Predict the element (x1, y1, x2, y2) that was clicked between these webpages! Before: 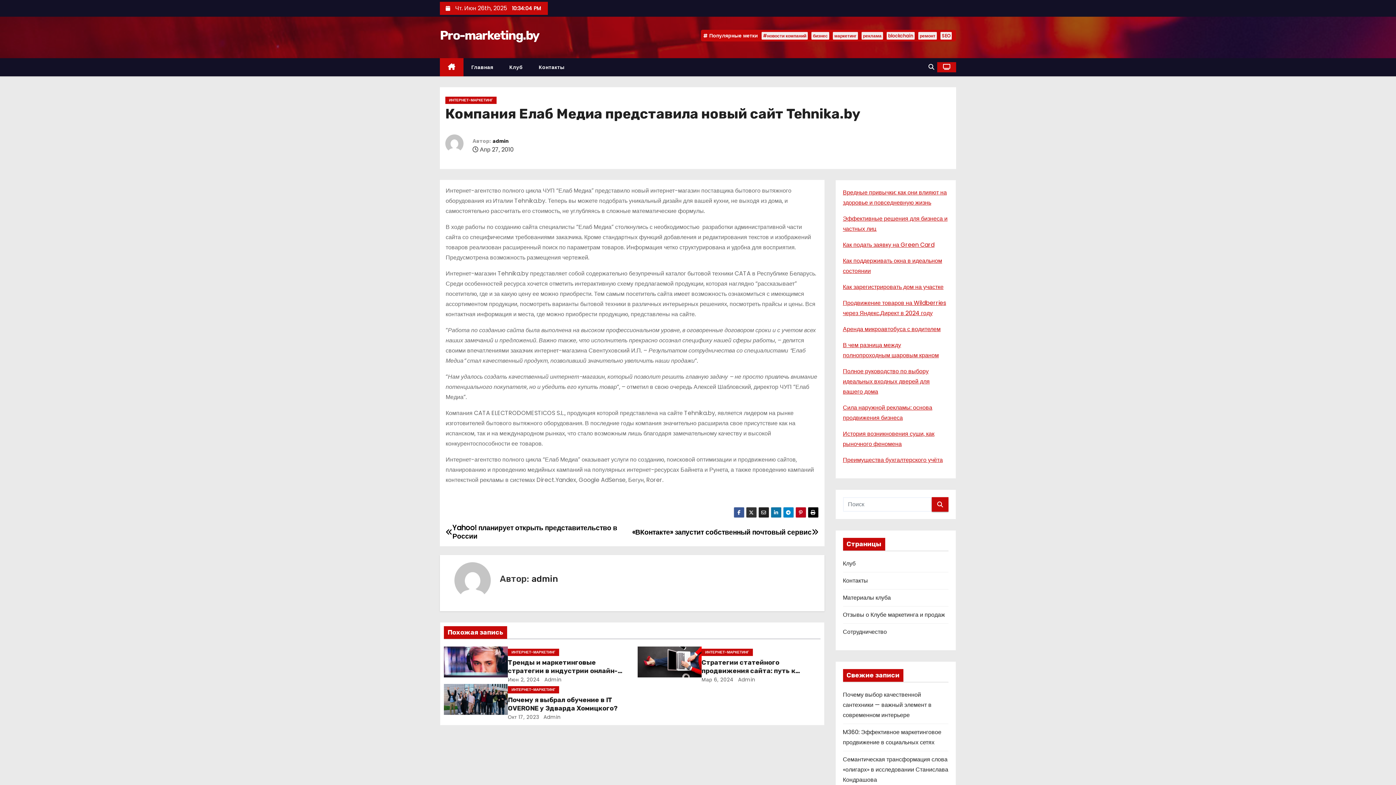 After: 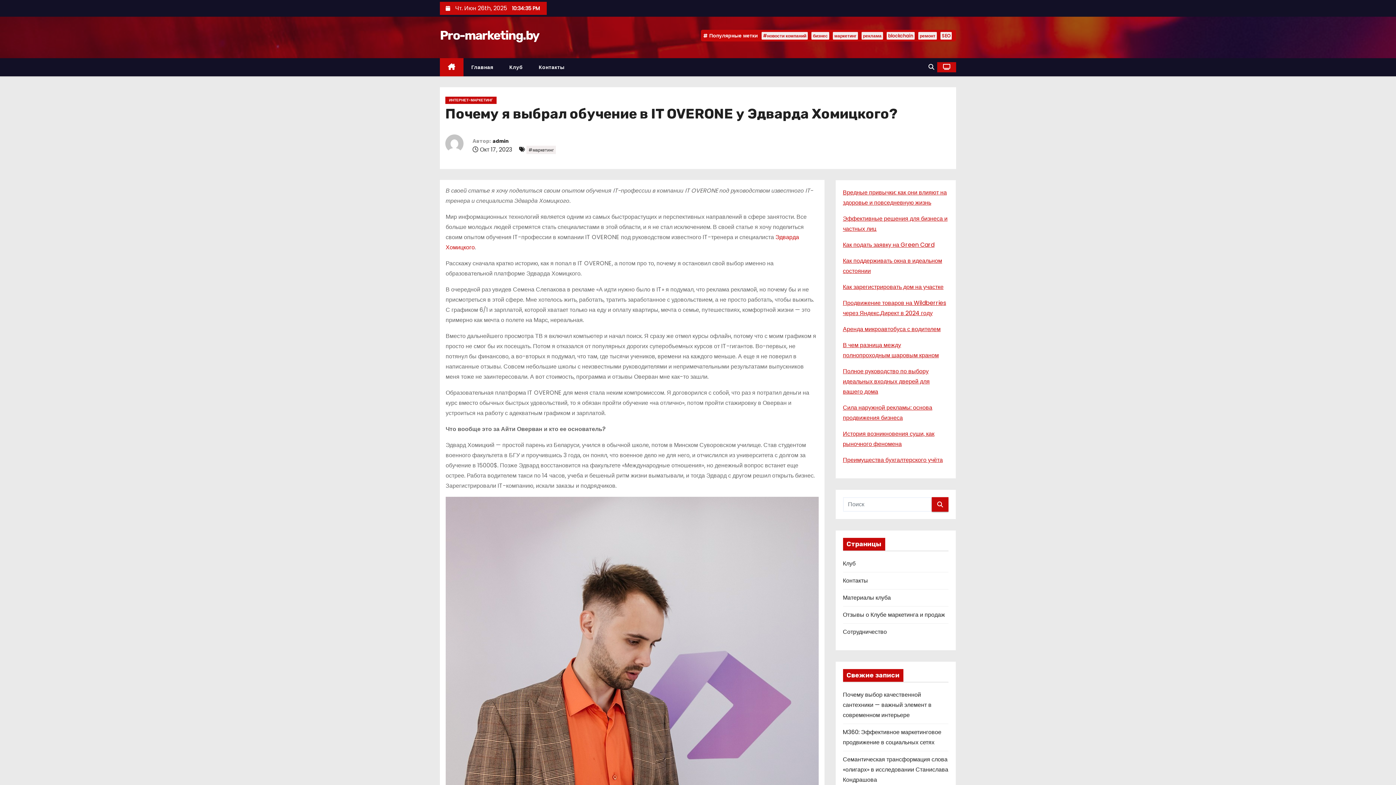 Action: bbox: (507, 696, 617, 712) label: Почему я выбрал обучение в IT OVERONE у Эдварда Хомицкого?